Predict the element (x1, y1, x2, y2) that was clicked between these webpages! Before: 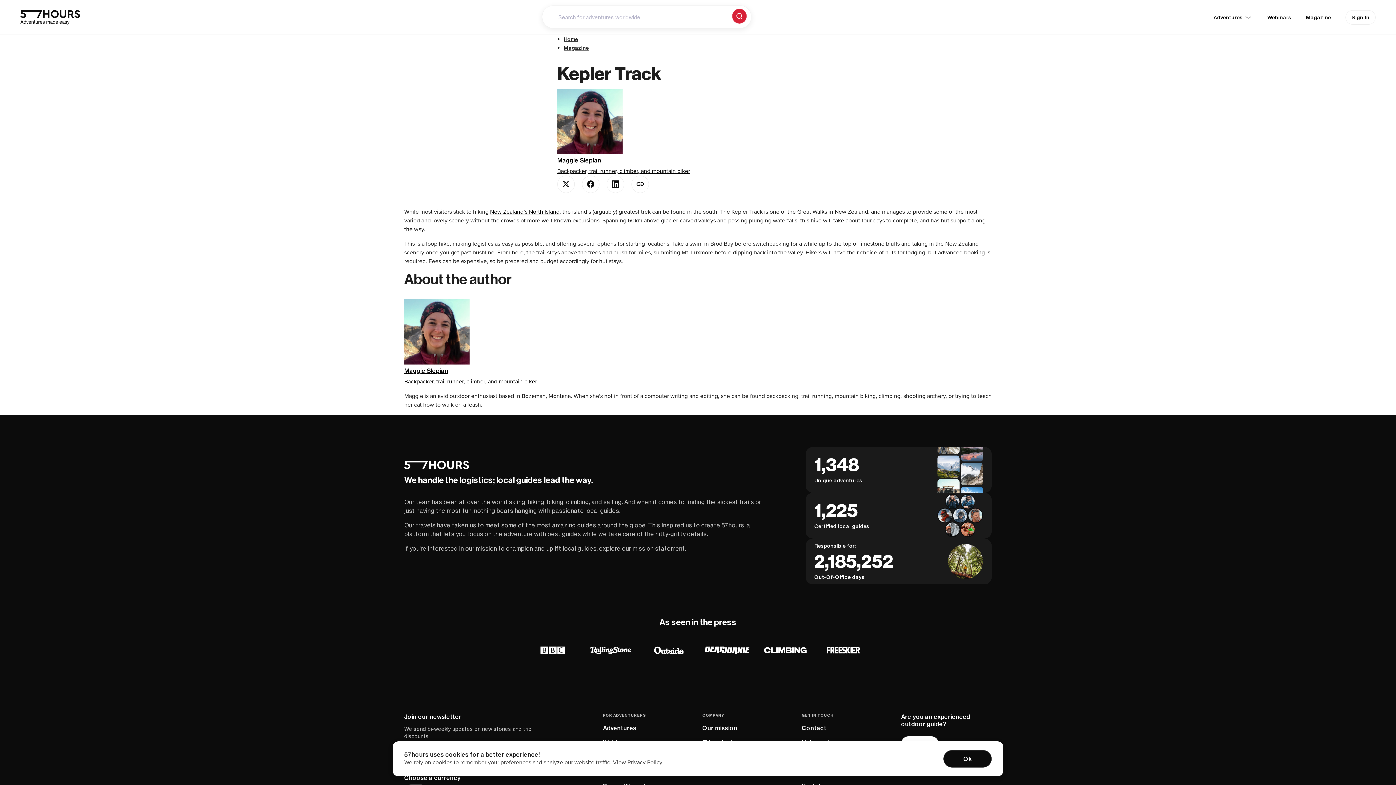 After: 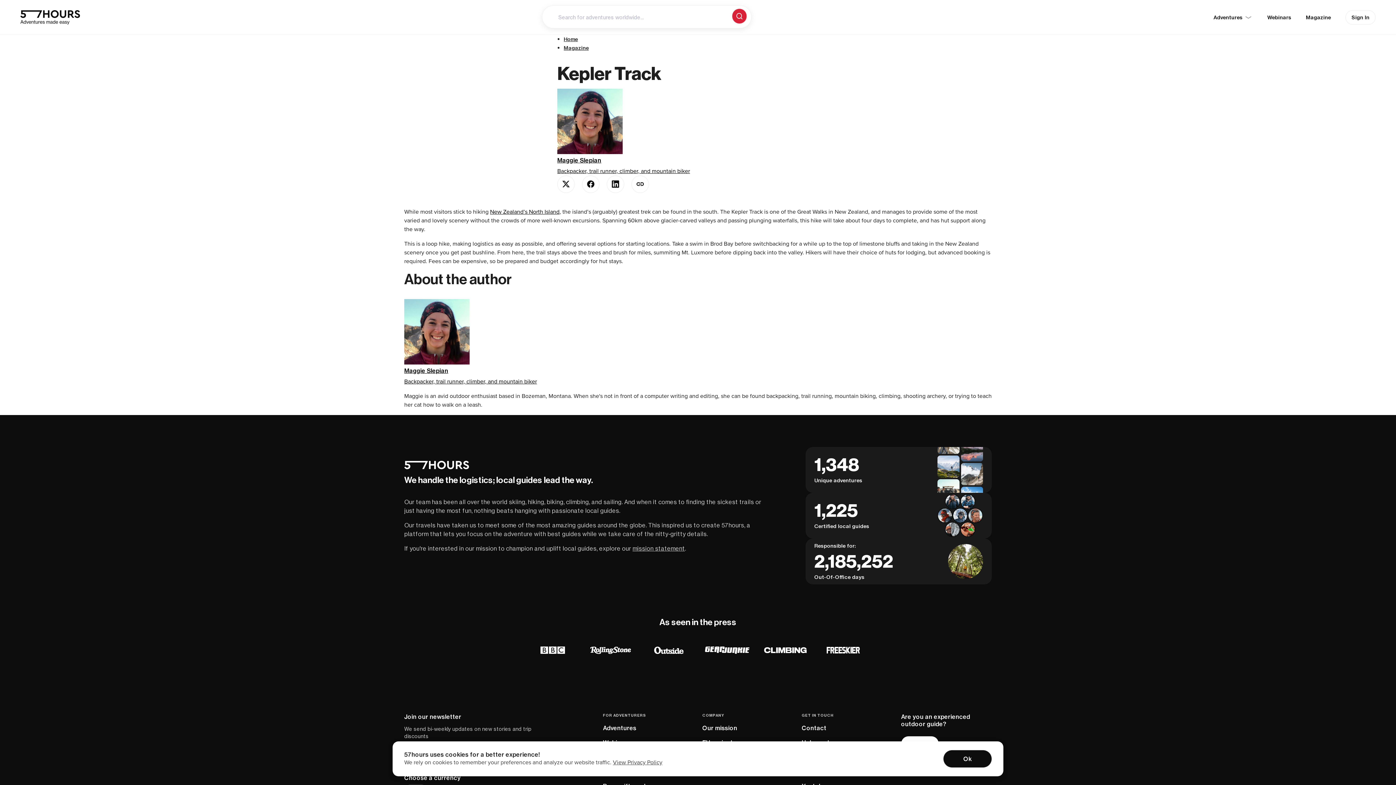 Action: bbox: (814, 642, 872, 658)